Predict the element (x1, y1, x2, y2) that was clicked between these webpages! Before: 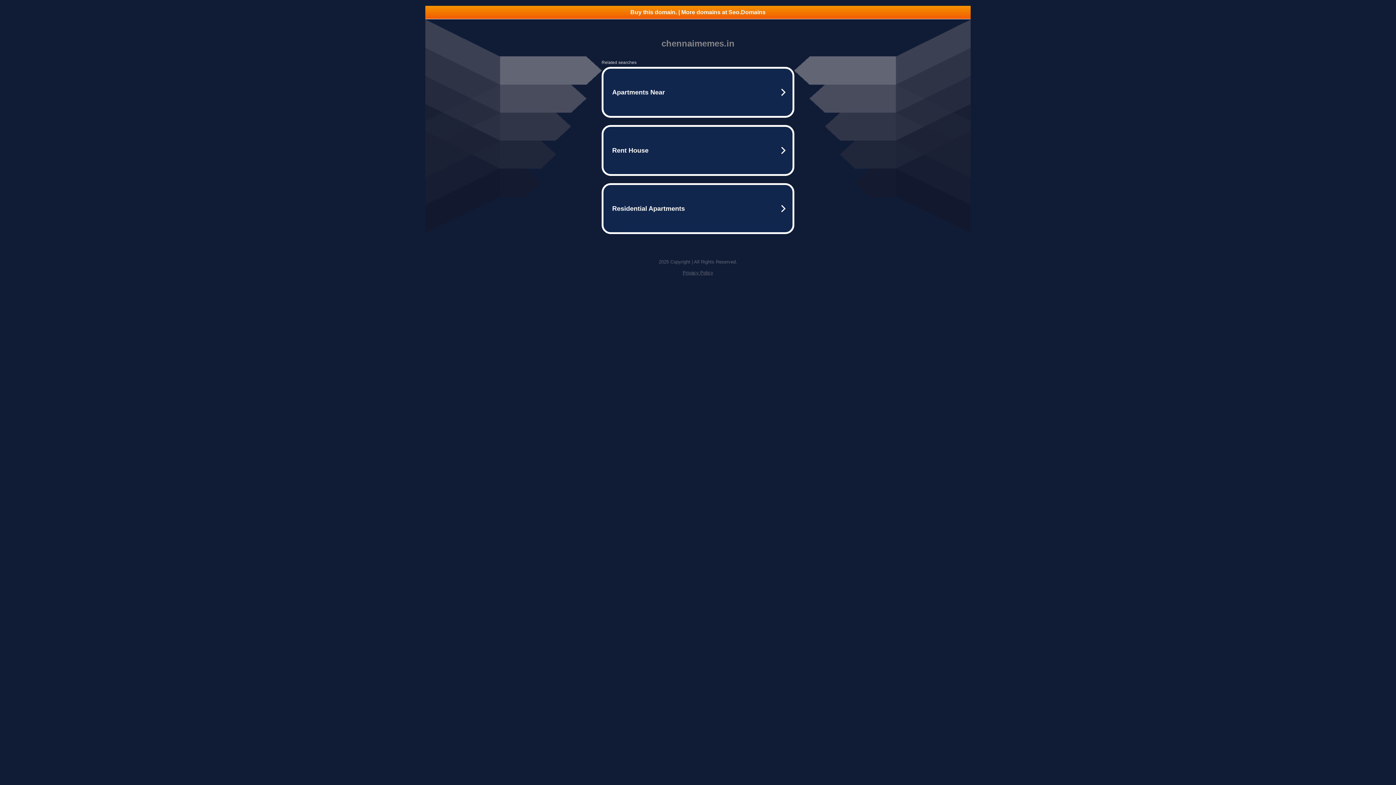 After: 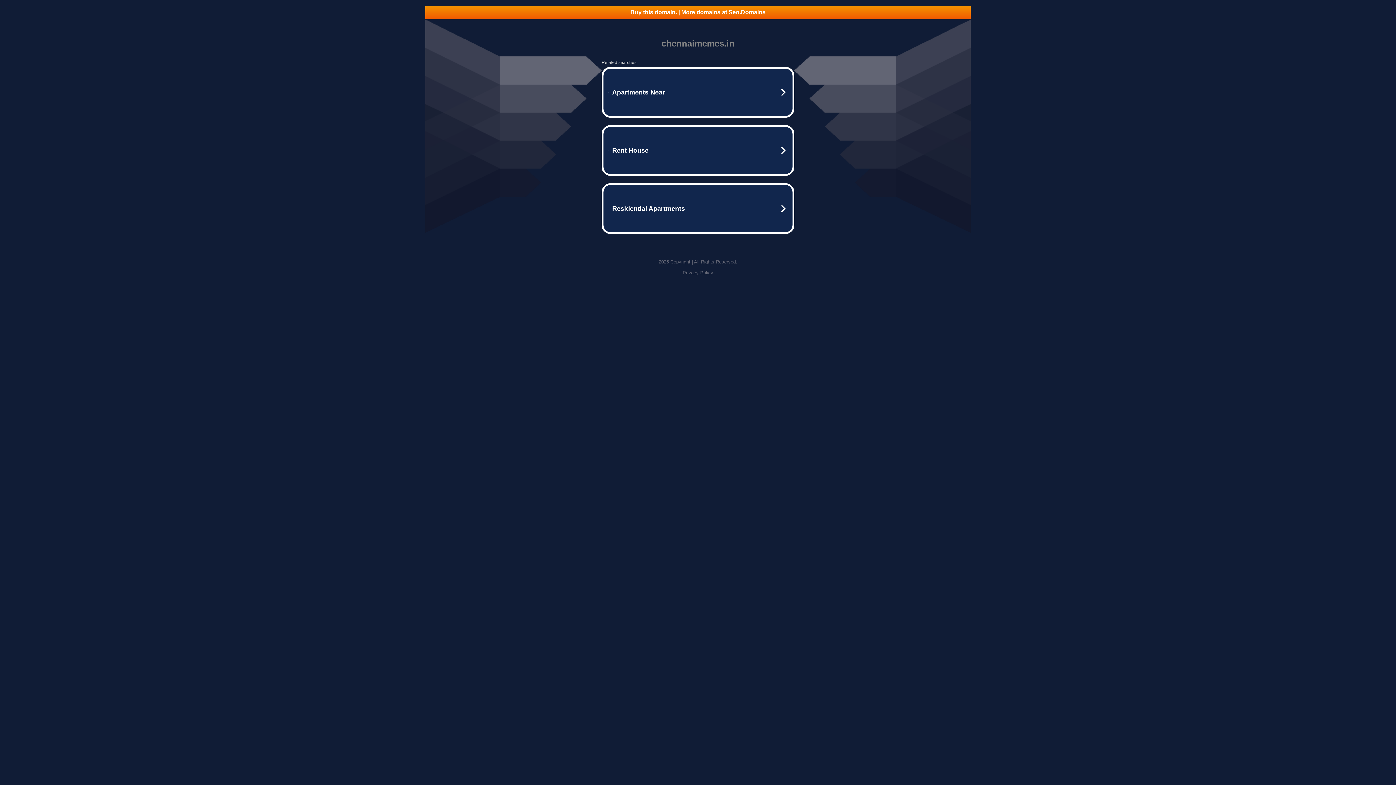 Action: label: Privacy Policy bbox: (682, 270, 713, 275)